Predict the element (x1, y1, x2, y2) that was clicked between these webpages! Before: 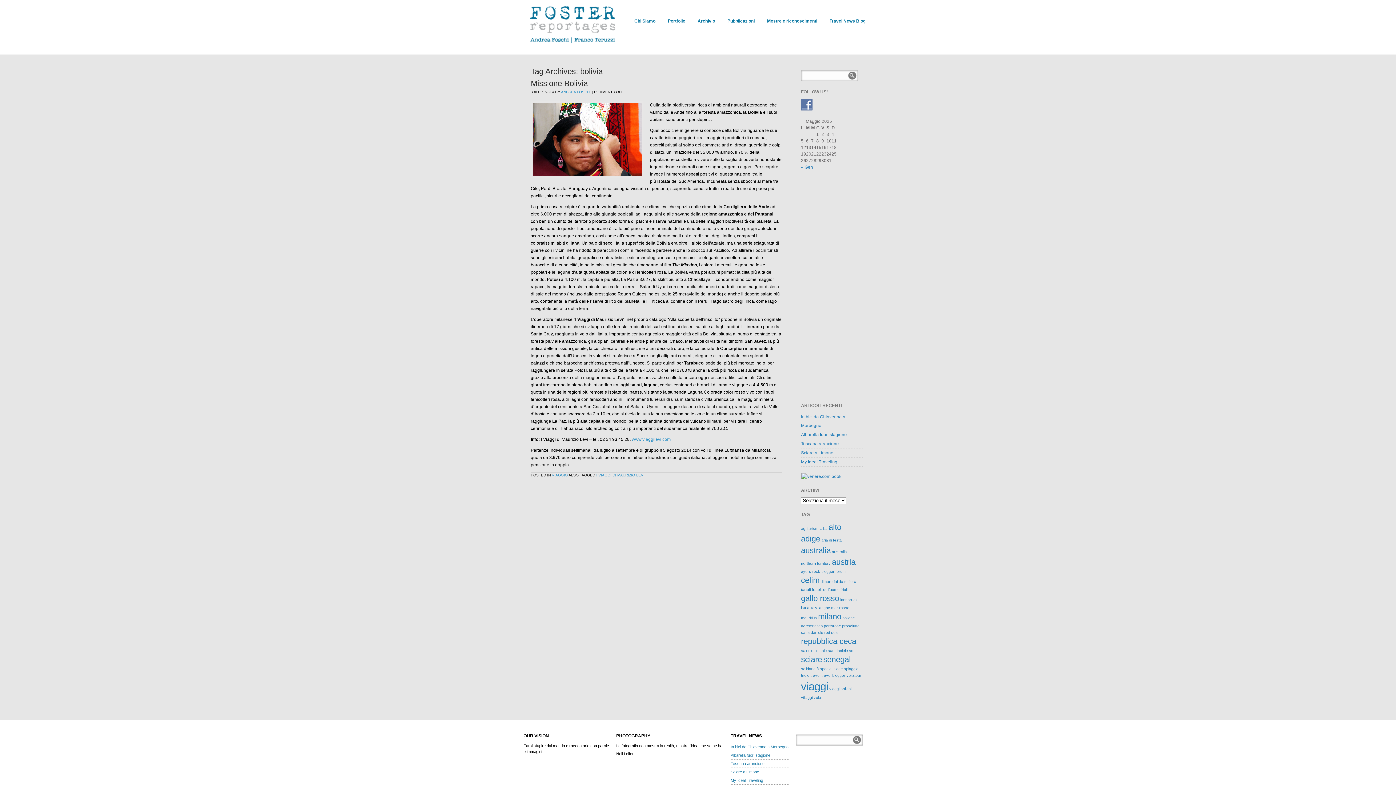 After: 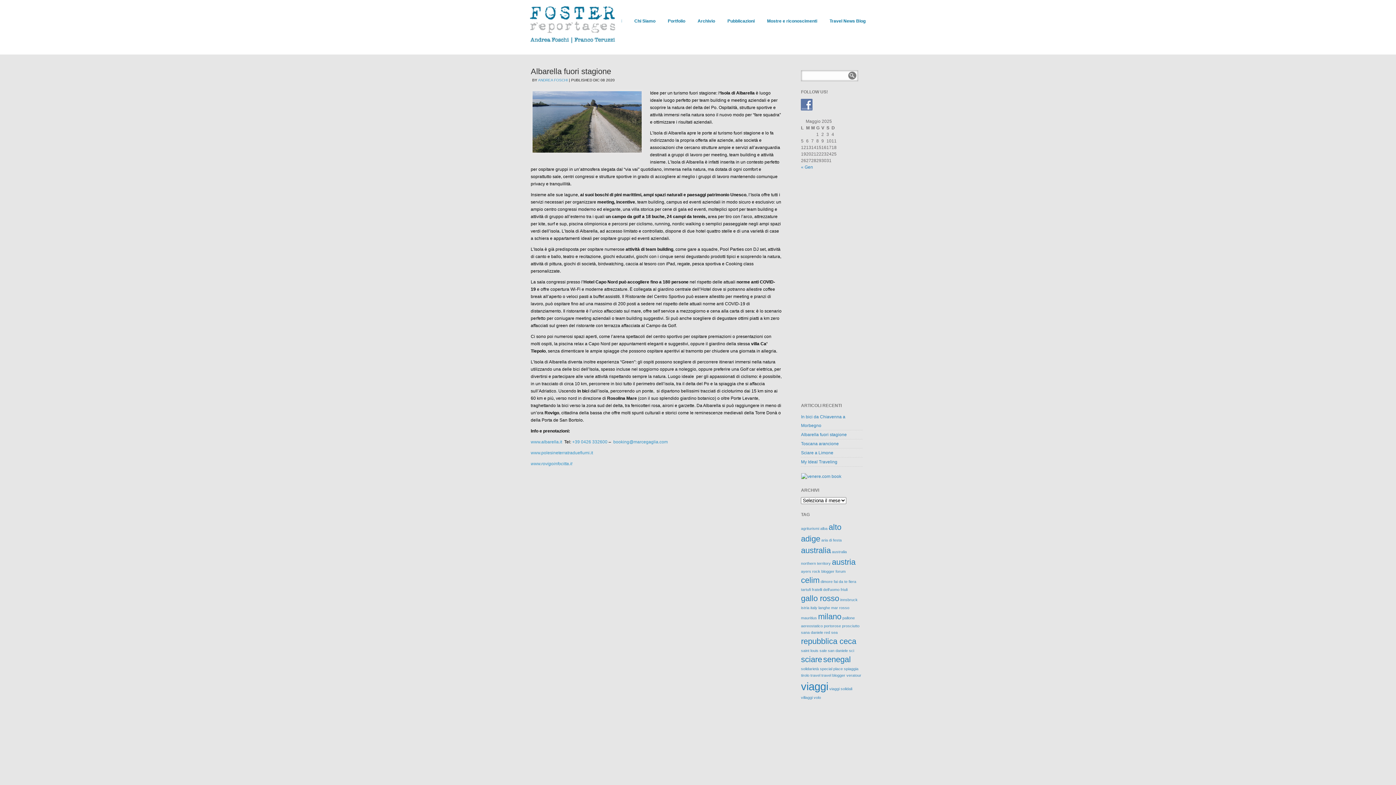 Action: bbox: (730, 753, 770, 757) label: Albarella fuori stagione